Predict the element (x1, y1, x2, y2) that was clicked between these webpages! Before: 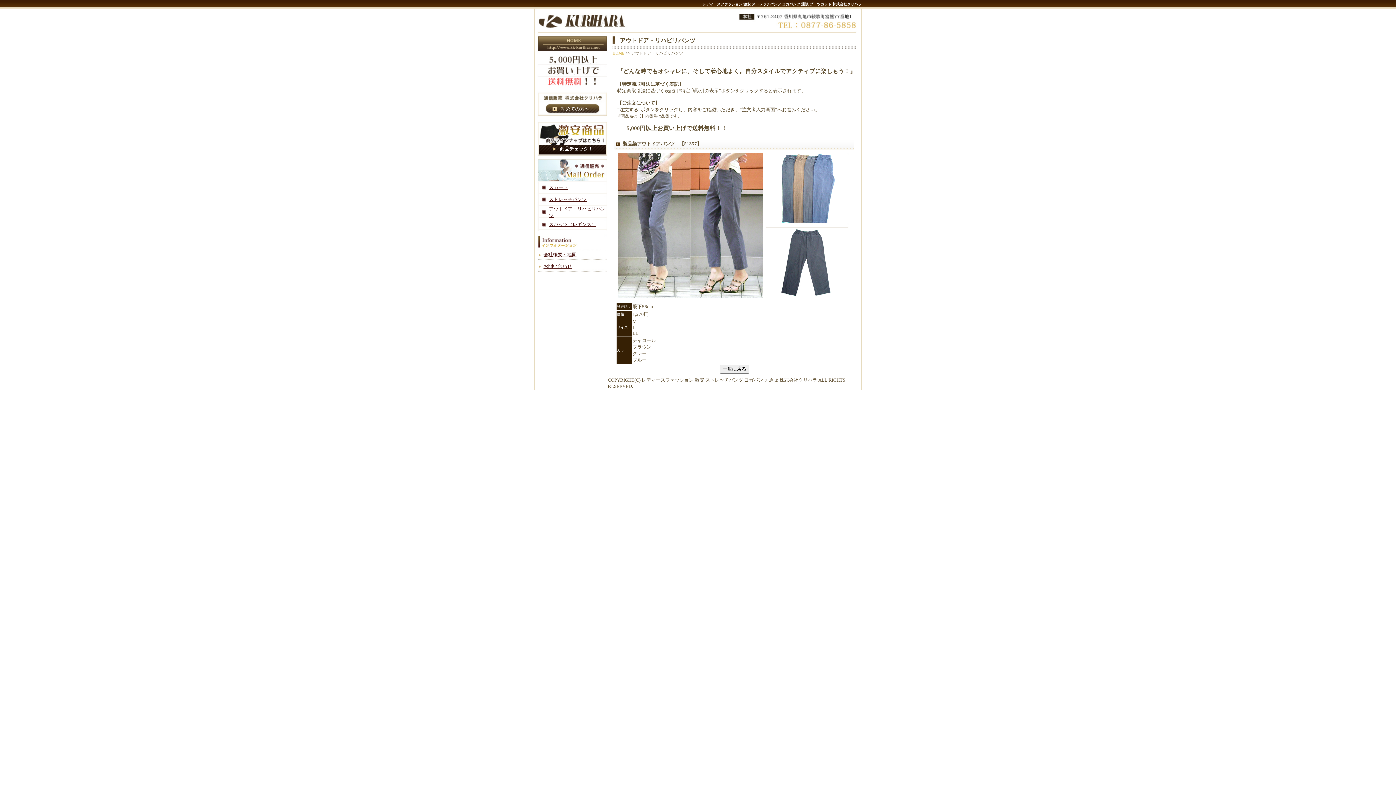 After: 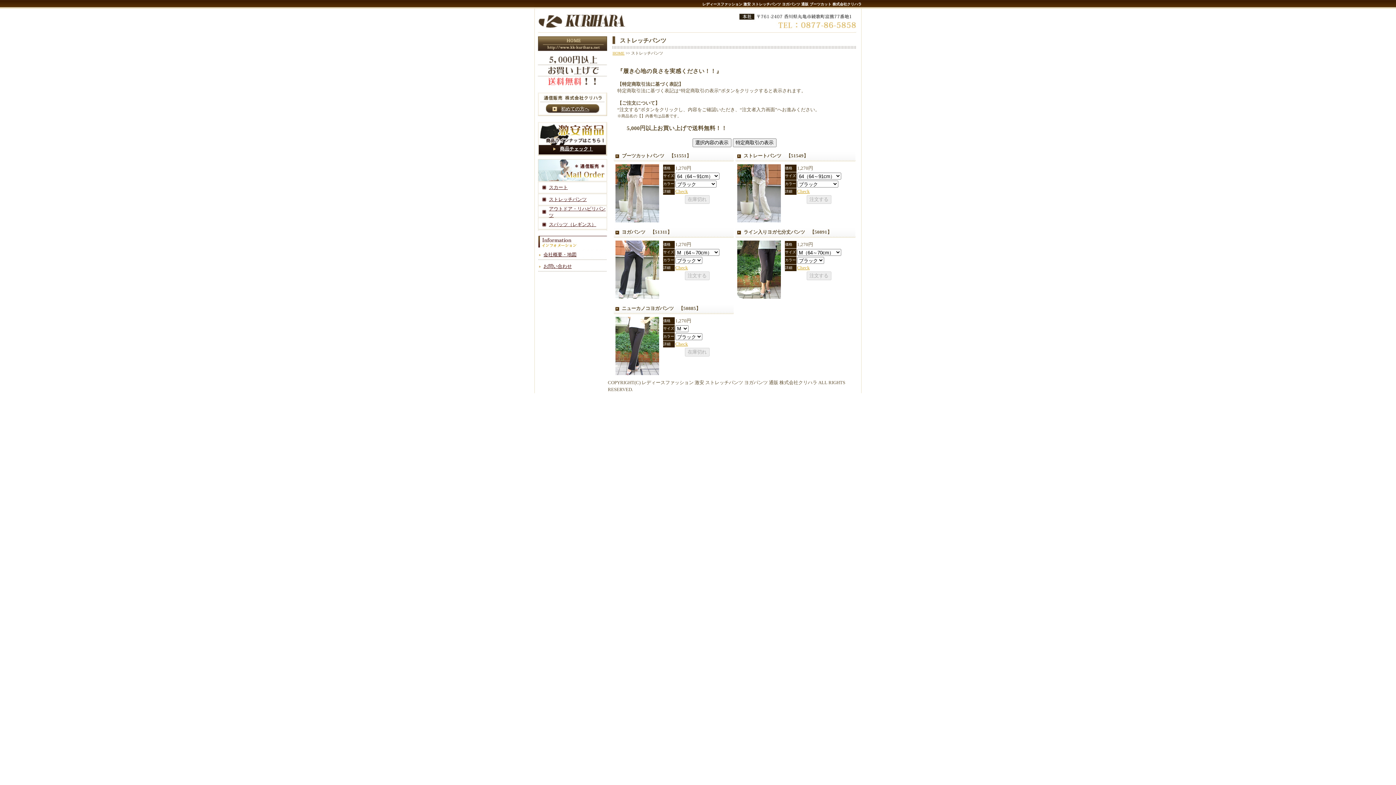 Action: bbox: (549, 196, 586, 202) label: ストレッチパンツ